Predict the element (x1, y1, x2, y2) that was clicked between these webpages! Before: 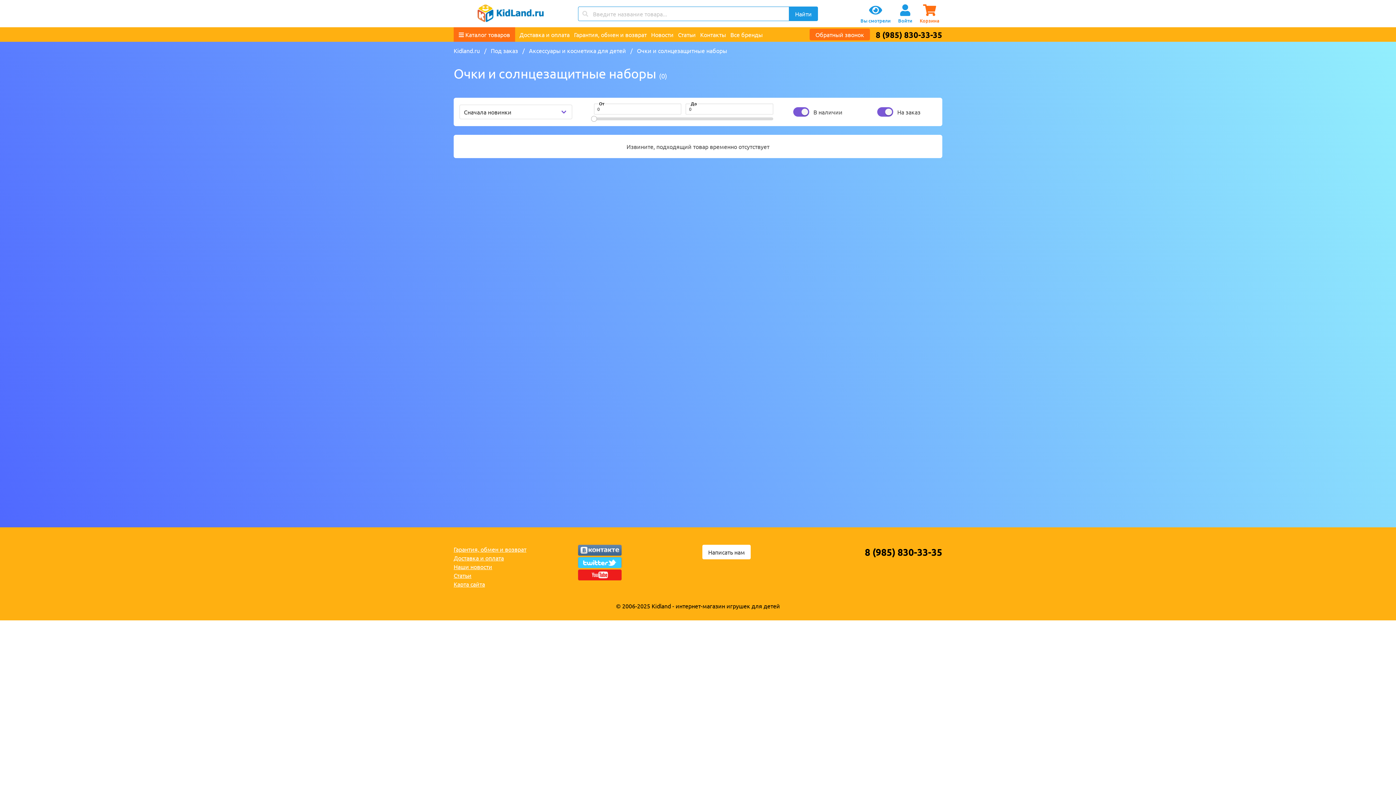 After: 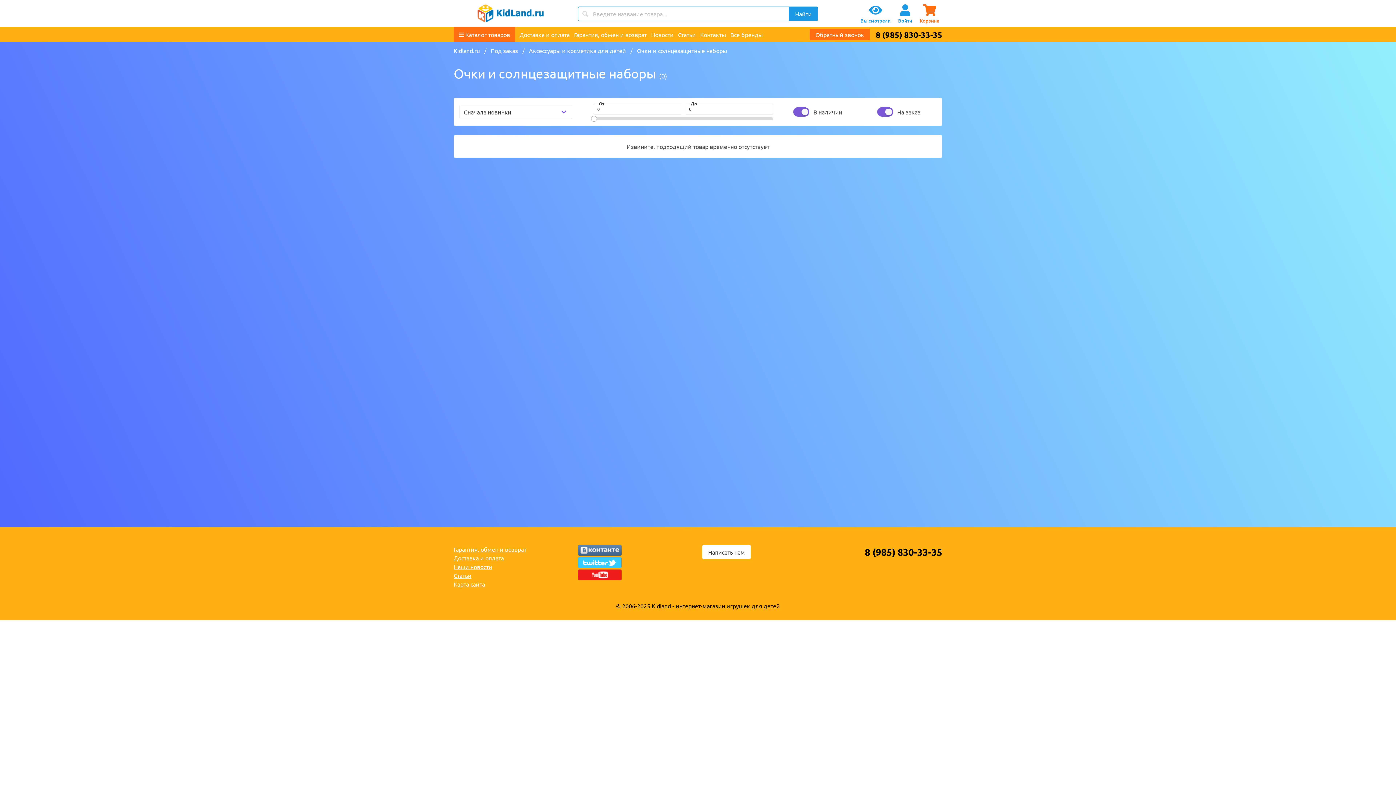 Action: bbox: (578, 557, 693, 569)